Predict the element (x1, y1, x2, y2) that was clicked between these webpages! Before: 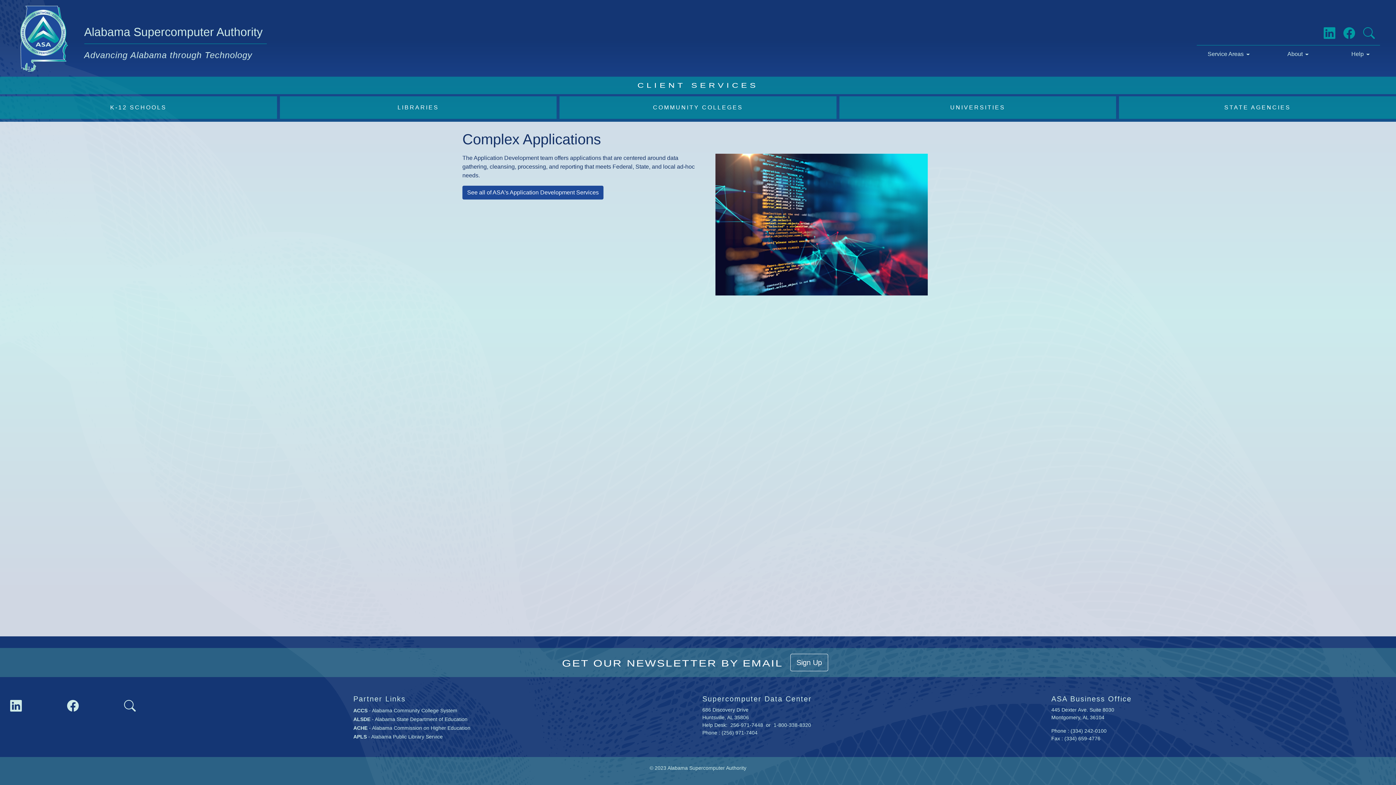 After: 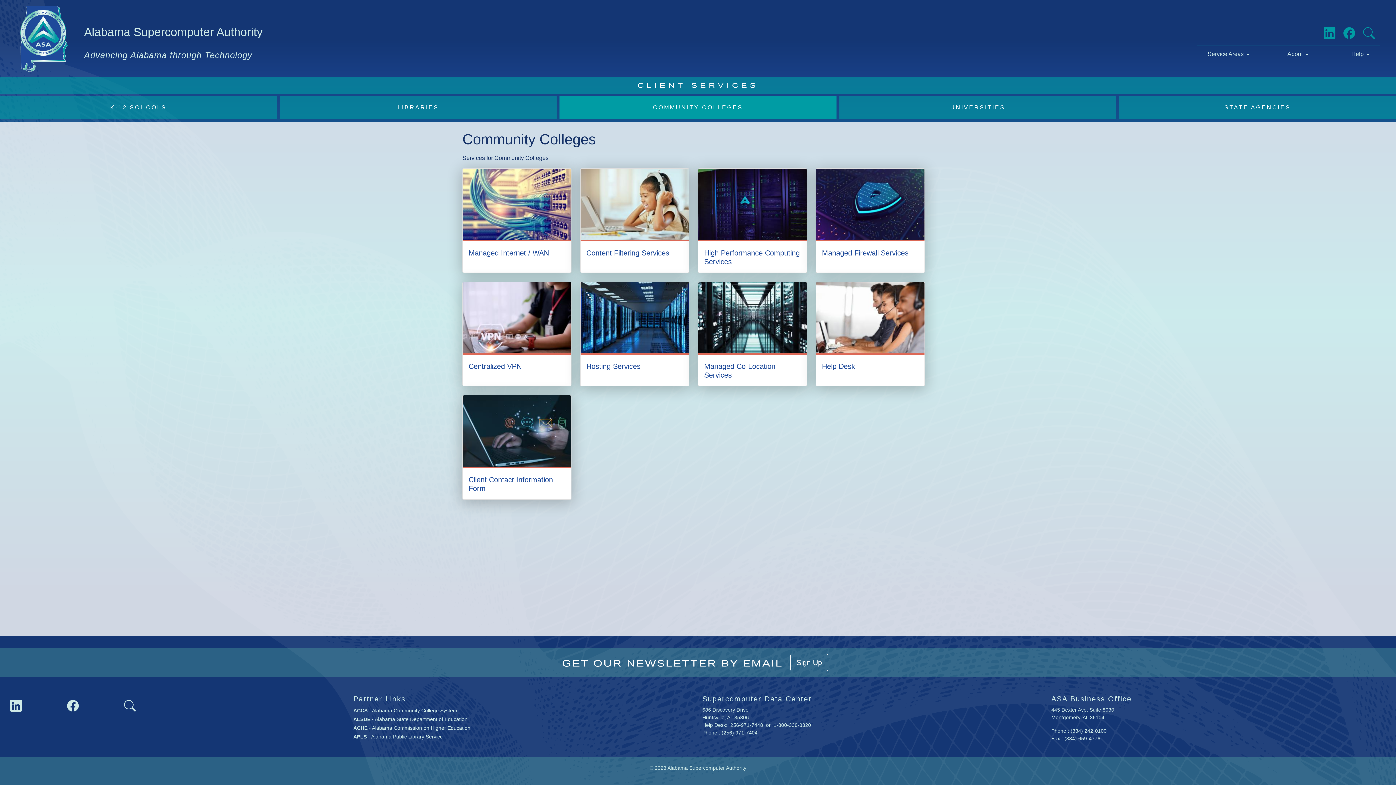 Action: bbox: (559, 96, 836, 119) label: COMMUNITY COLLEGES